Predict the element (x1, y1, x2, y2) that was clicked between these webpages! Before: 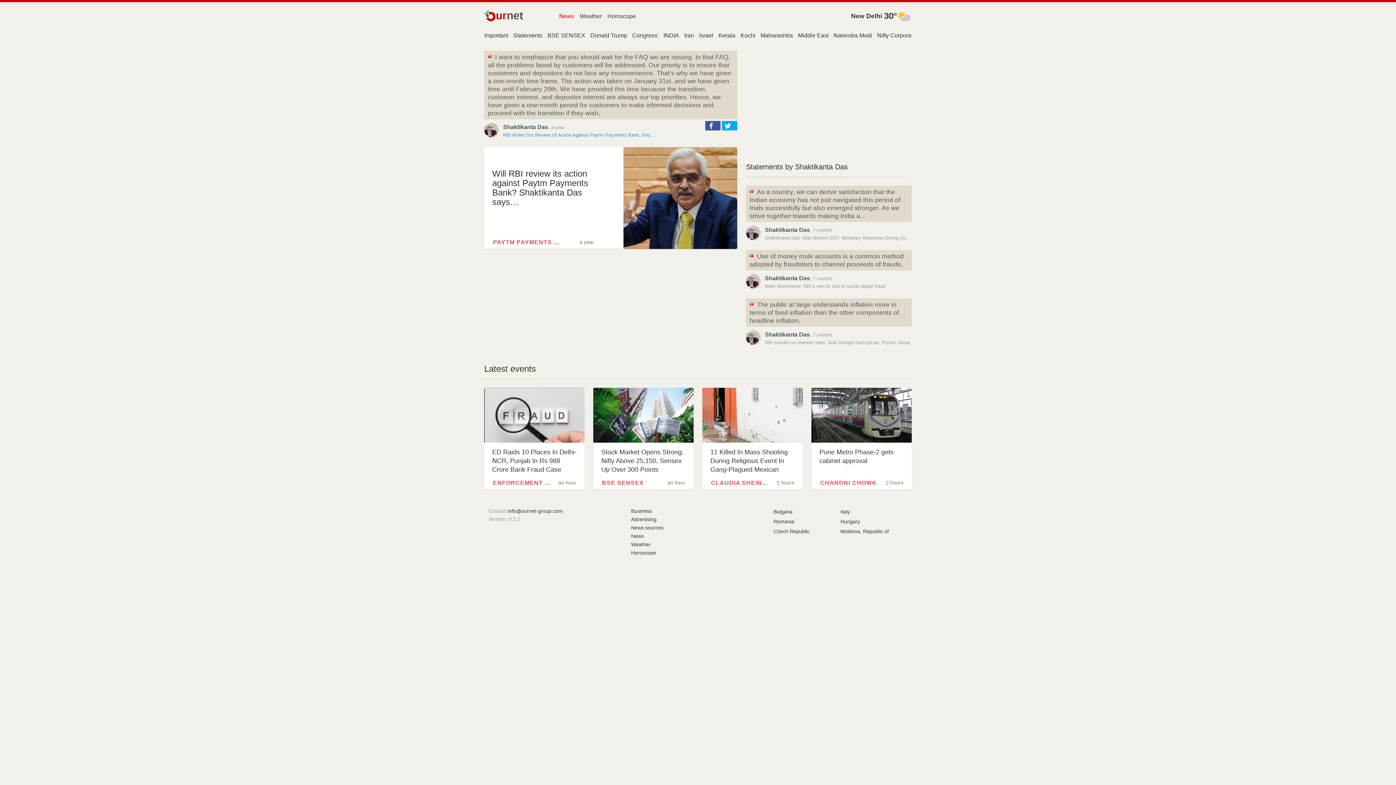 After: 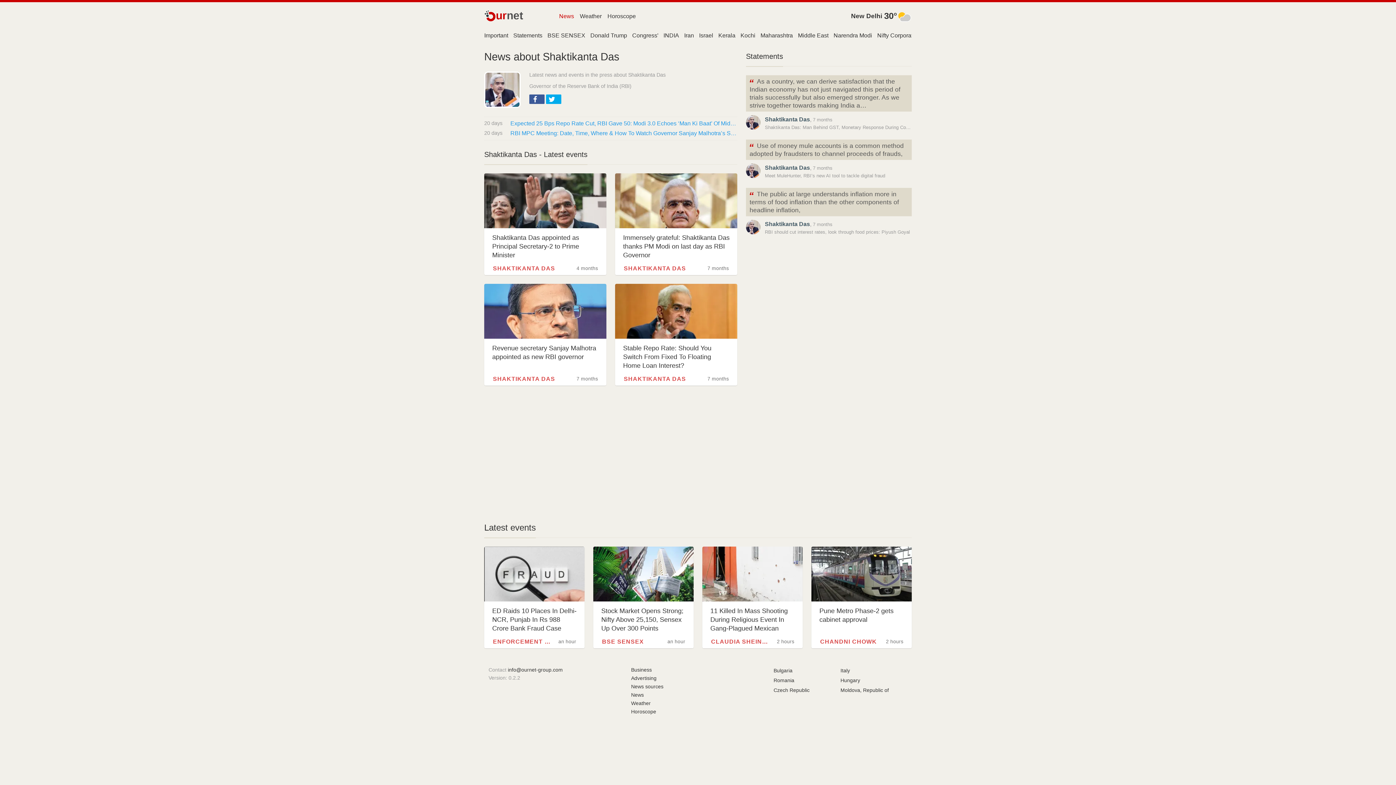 Action: bbox: (765, 275, 810, 281) label: Shaktikanta Das